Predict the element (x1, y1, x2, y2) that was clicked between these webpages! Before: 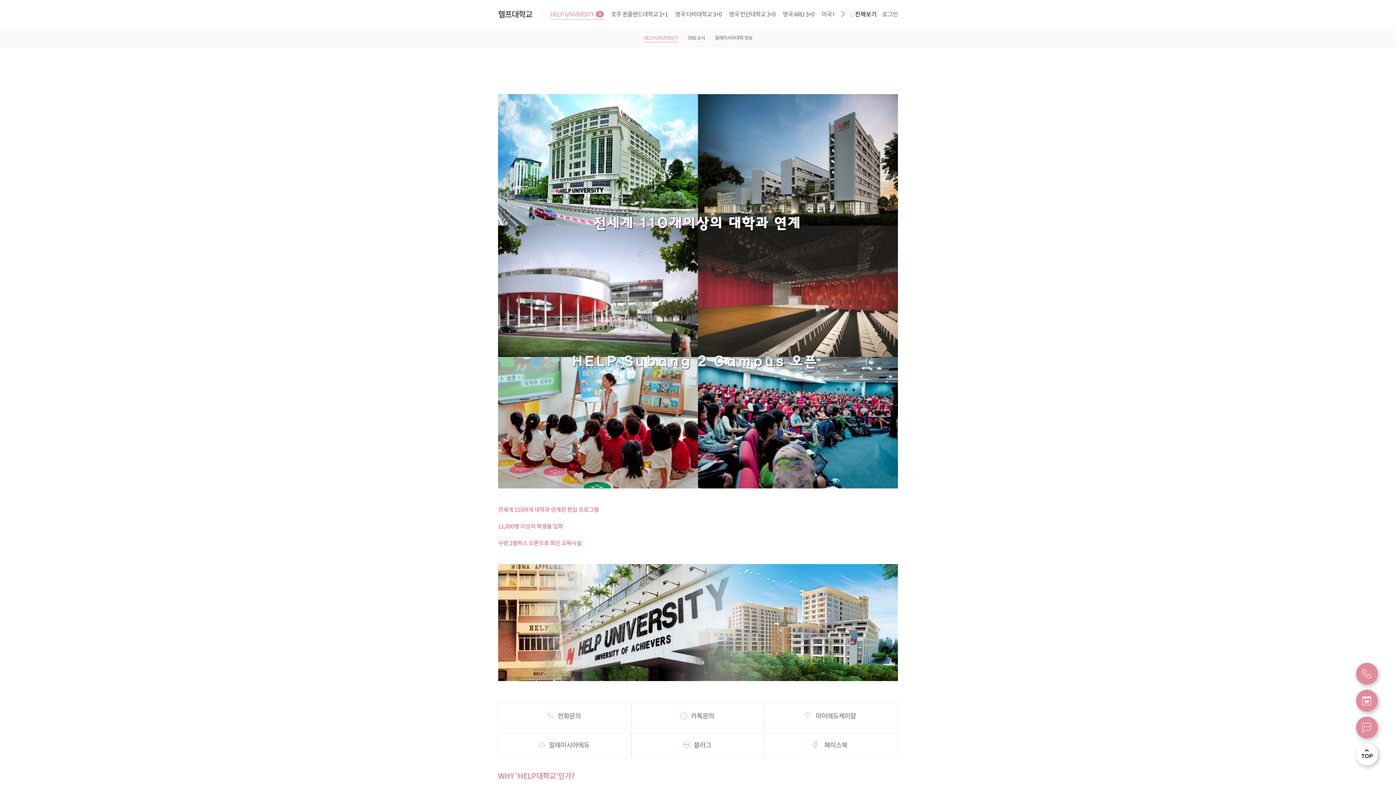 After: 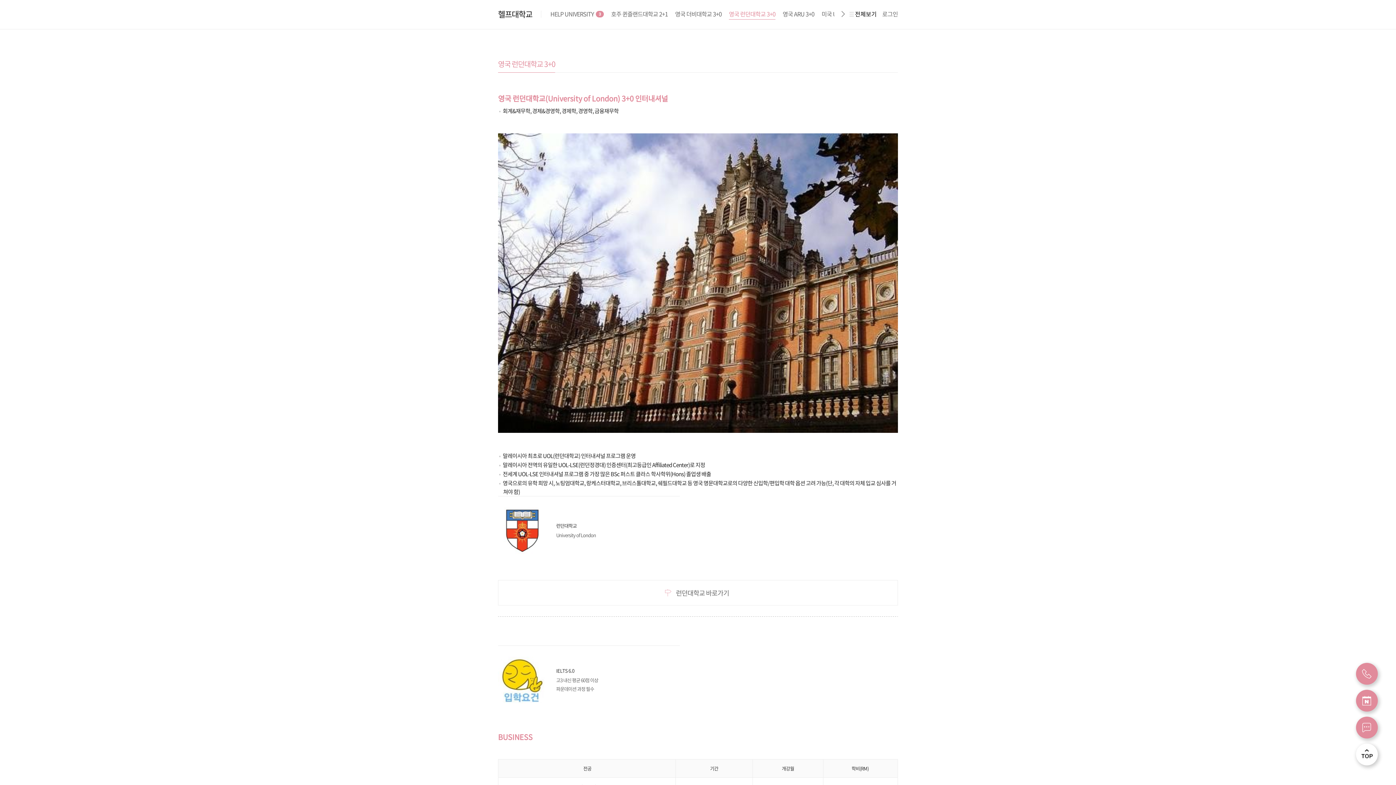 Action: bbox: (729, 10, 775, 19) label: 영국 런던대학교 3+0